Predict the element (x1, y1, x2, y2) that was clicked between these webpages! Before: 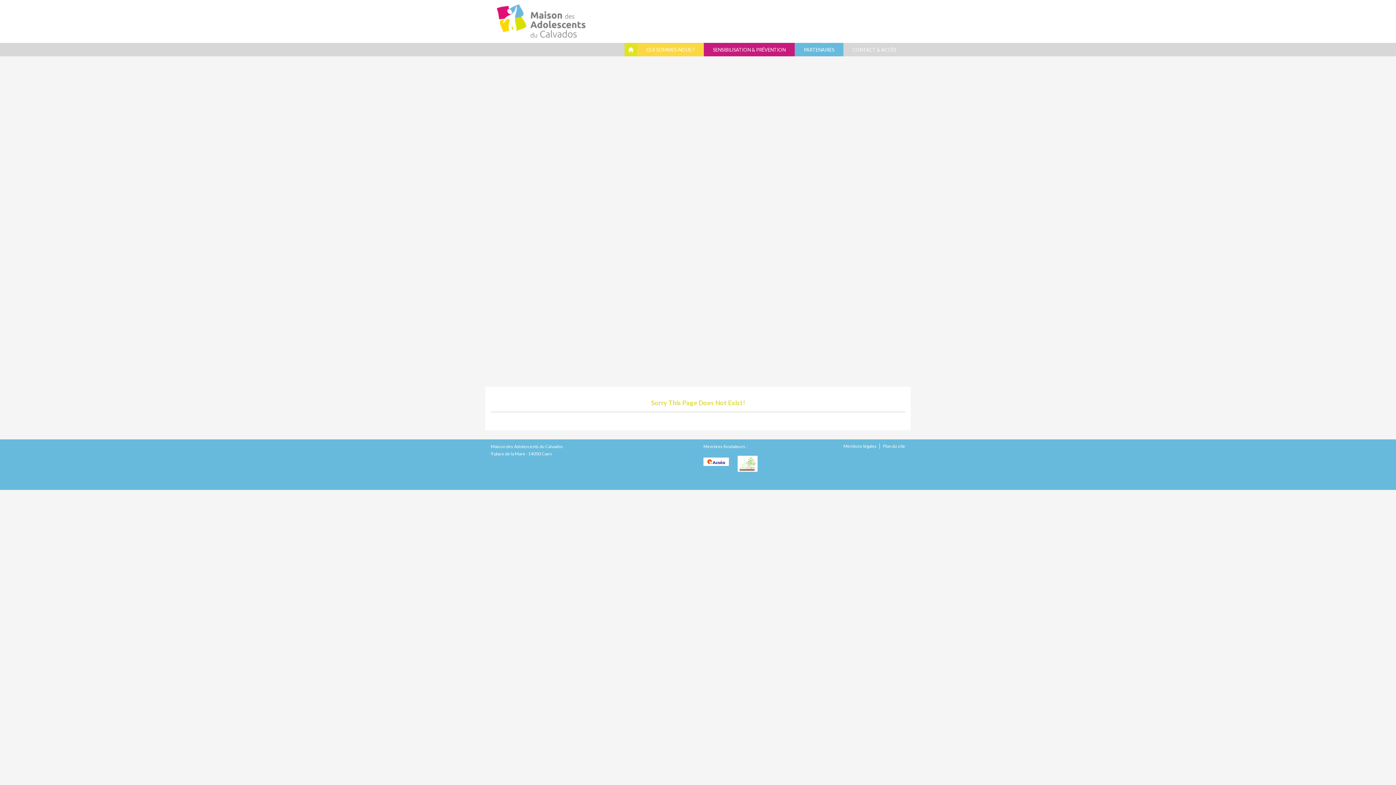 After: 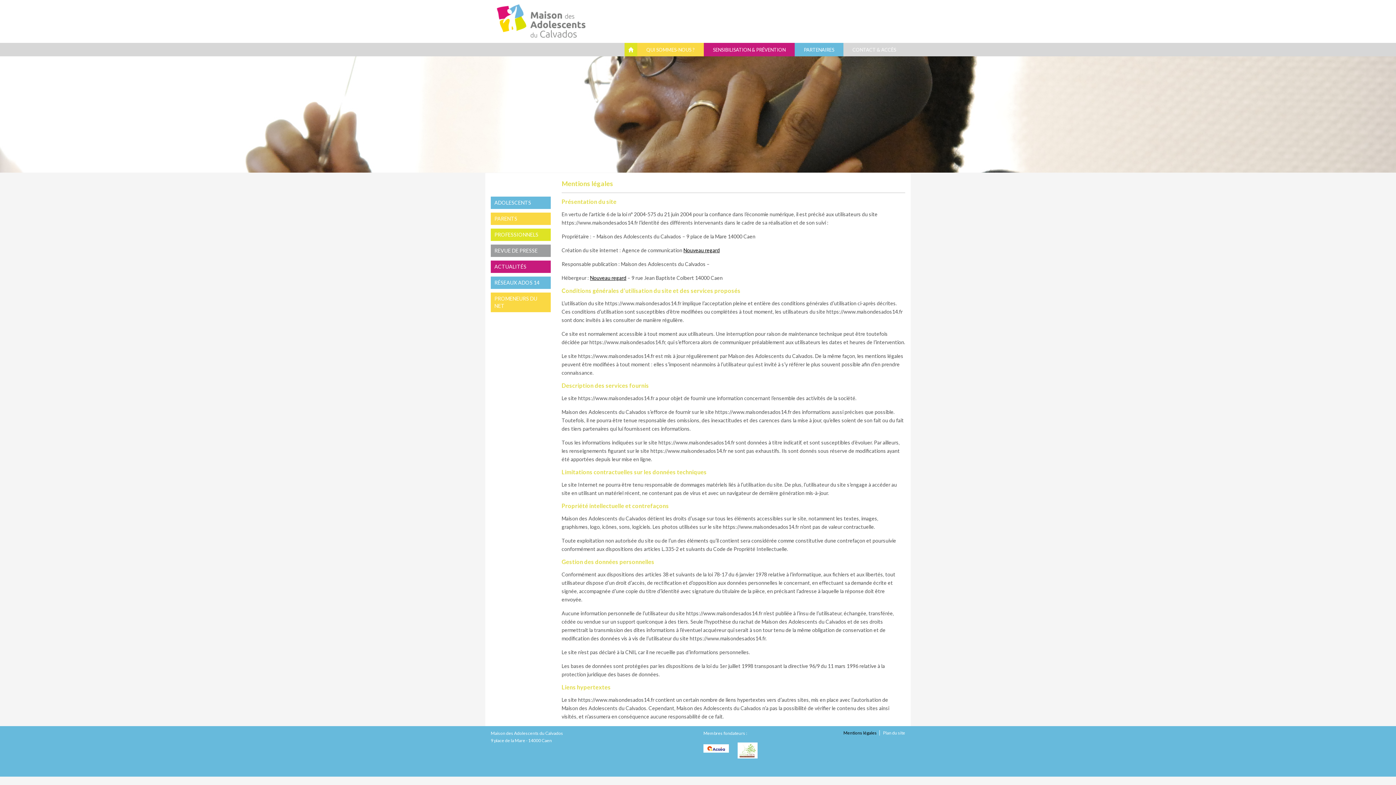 Action: label: Mentions légales bbox: (843, 443, 880, 449)